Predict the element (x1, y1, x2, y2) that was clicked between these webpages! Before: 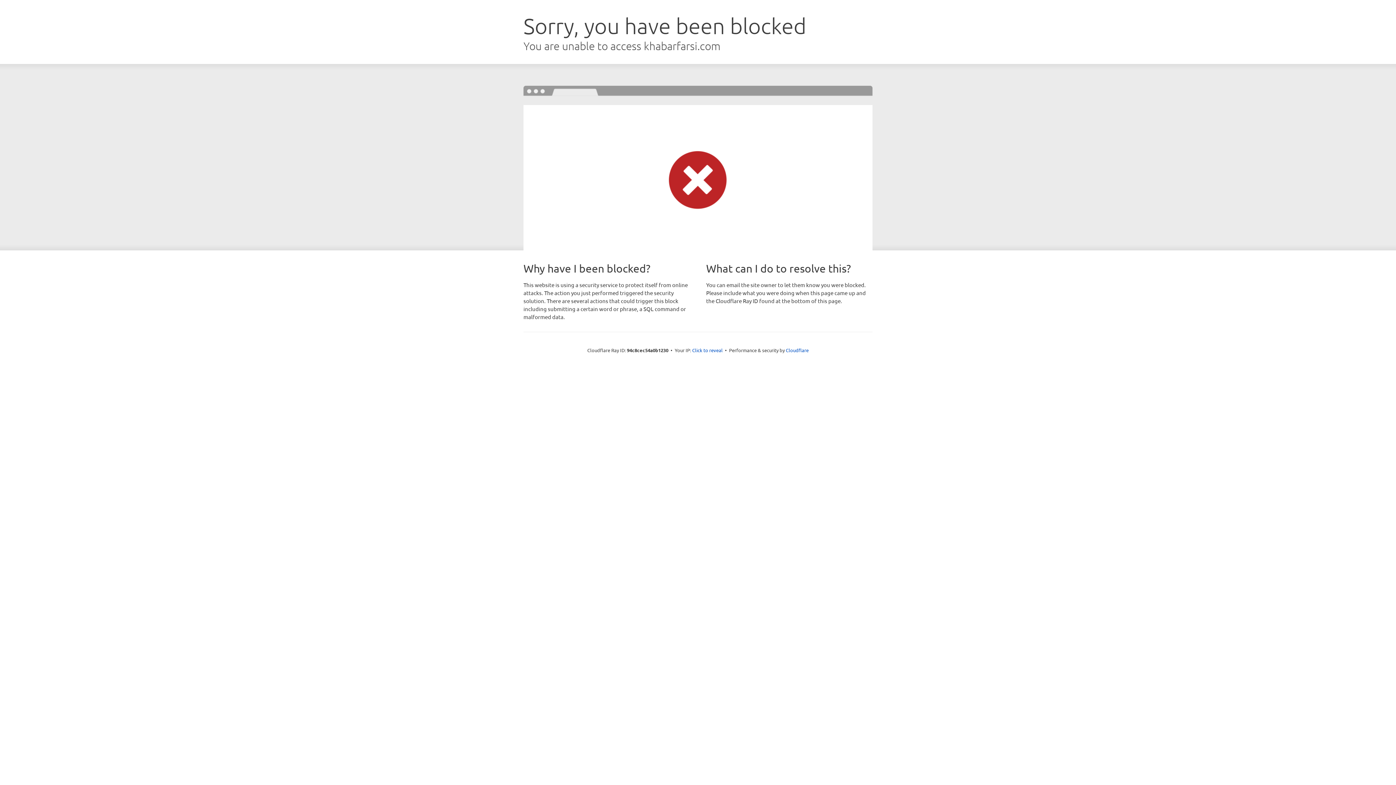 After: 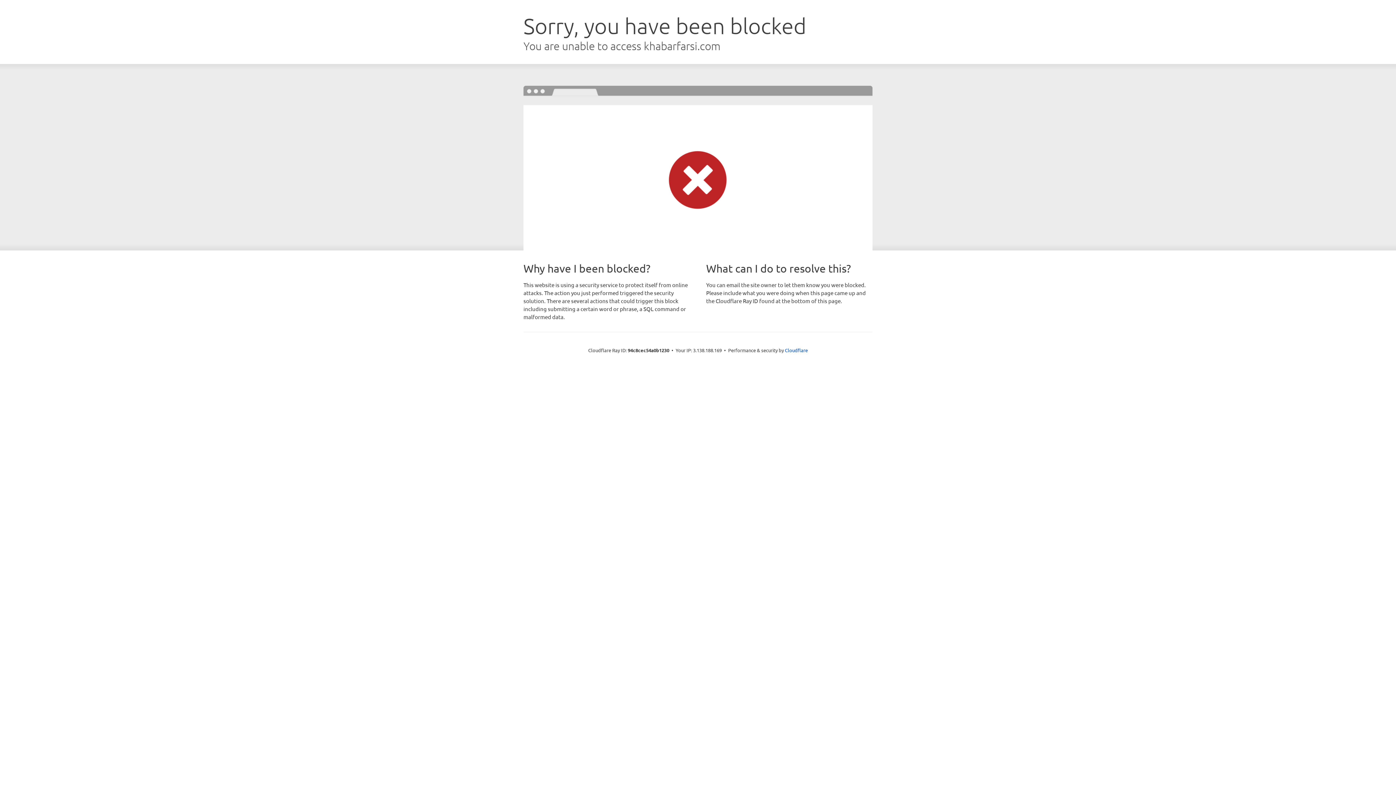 Action: bbox: (692, 346, 722, 353) label: Click to reveal